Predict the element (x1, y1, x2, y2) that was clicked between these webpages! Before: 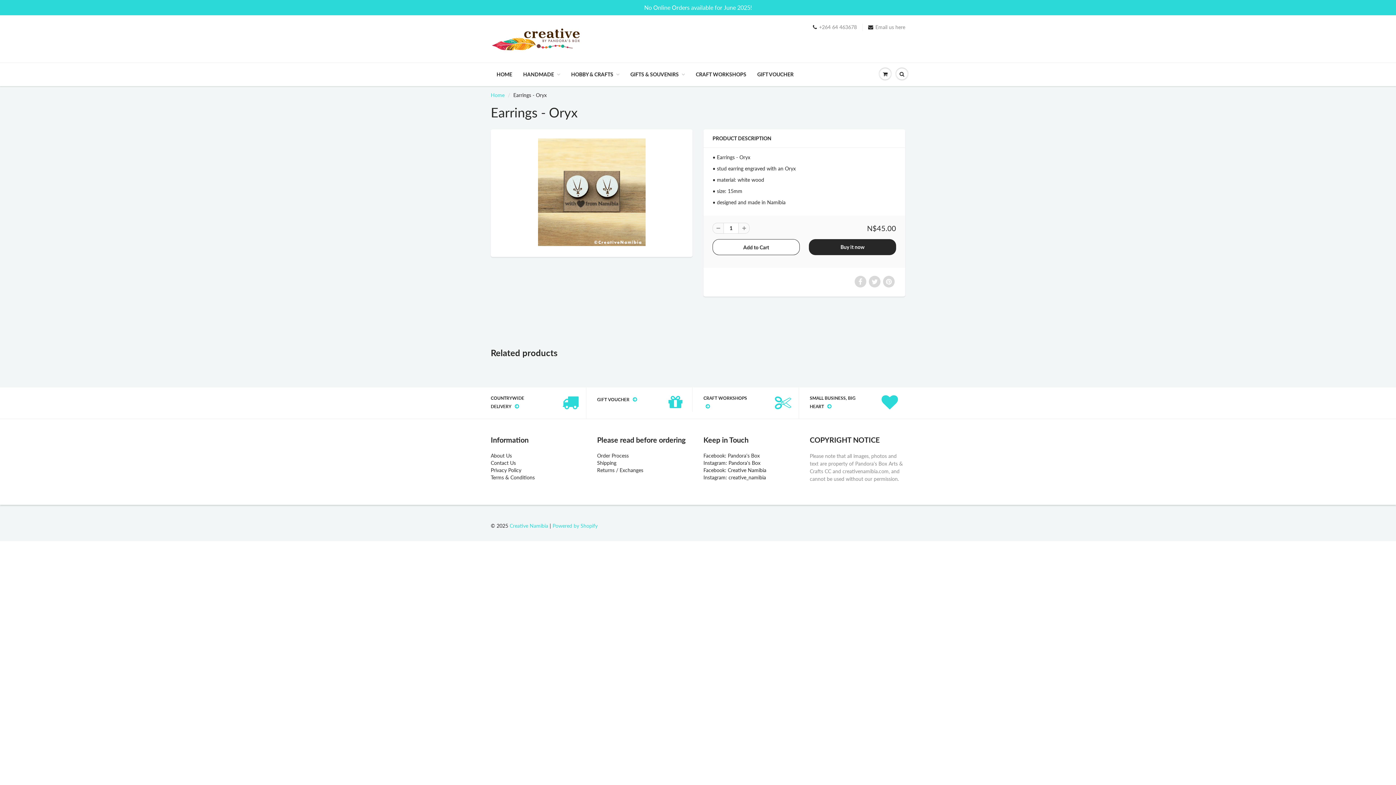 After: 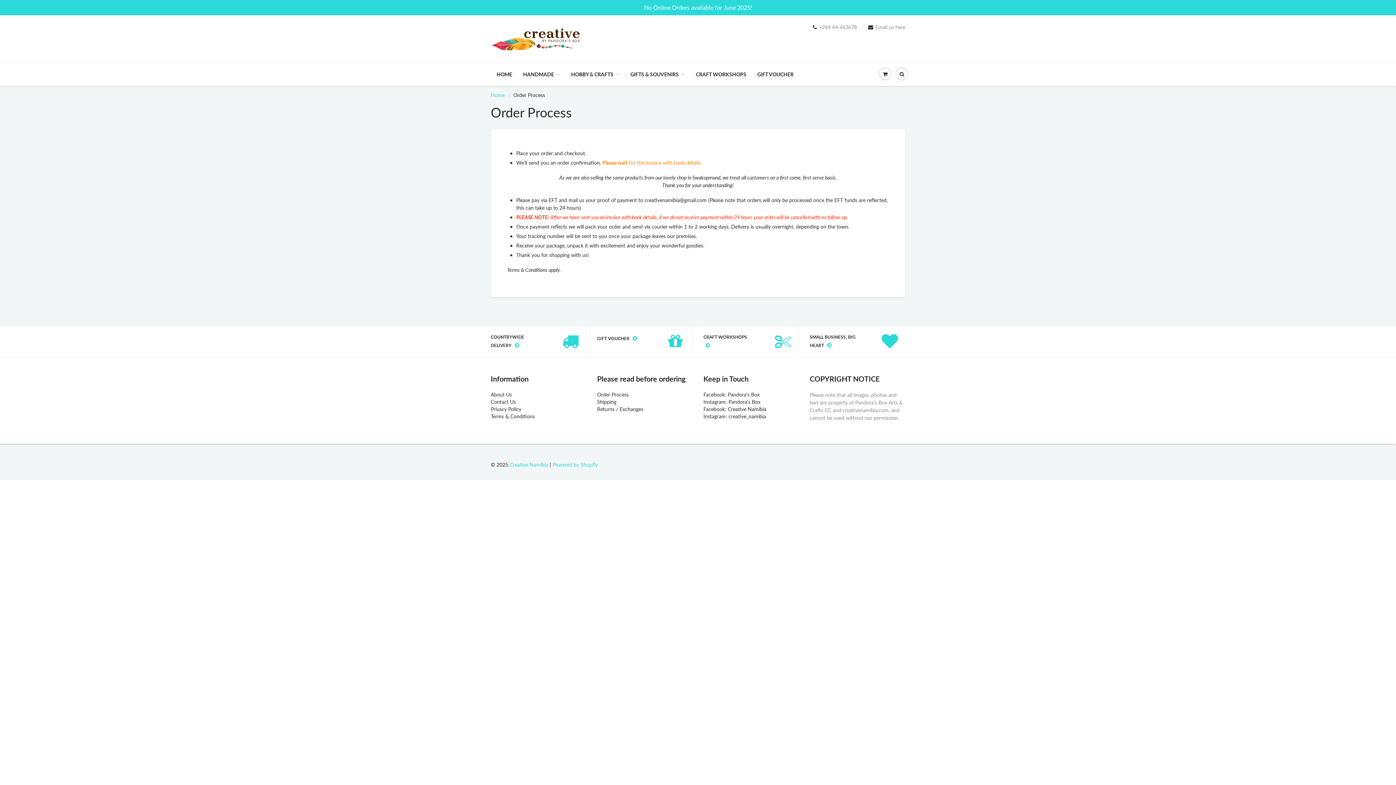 Action: label: Order Process bbox: (597, 452, 628, 458)